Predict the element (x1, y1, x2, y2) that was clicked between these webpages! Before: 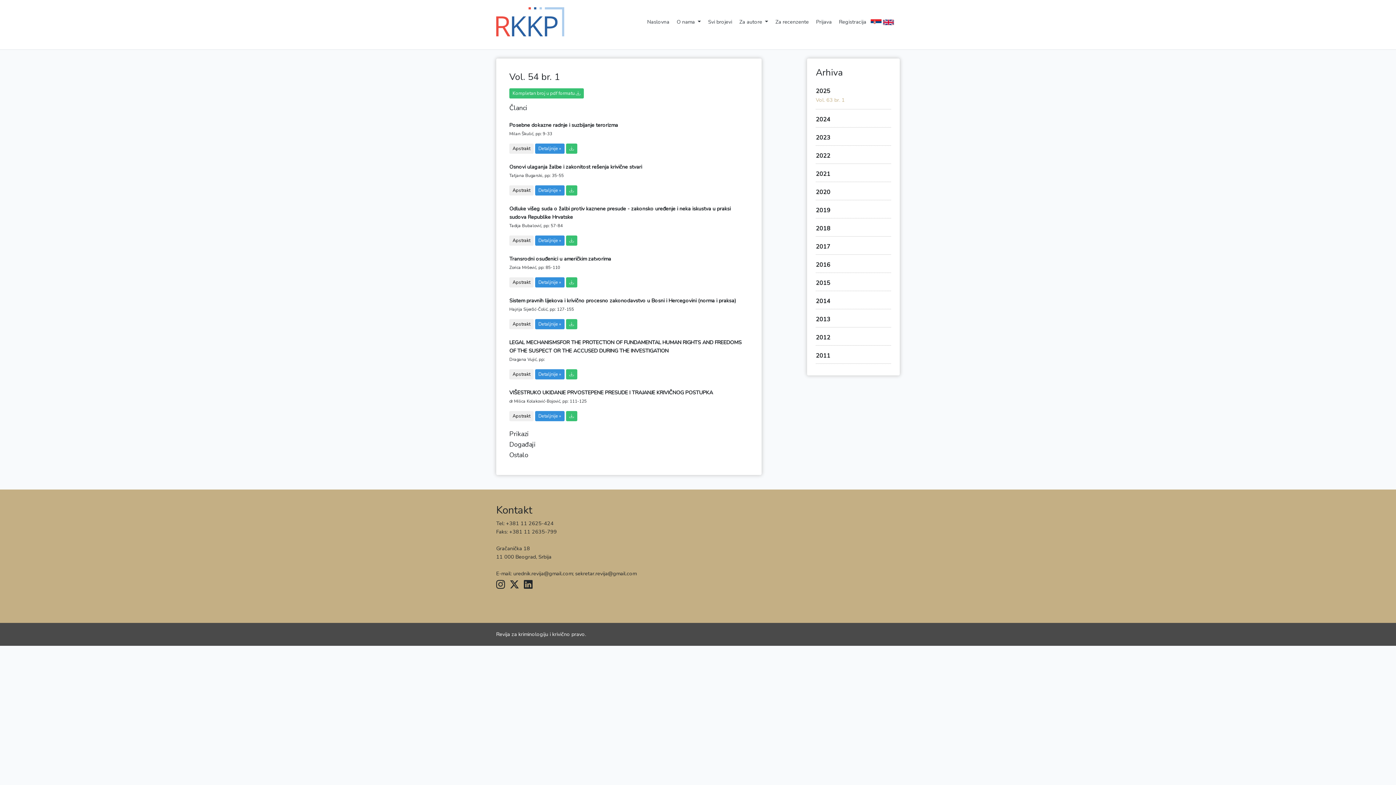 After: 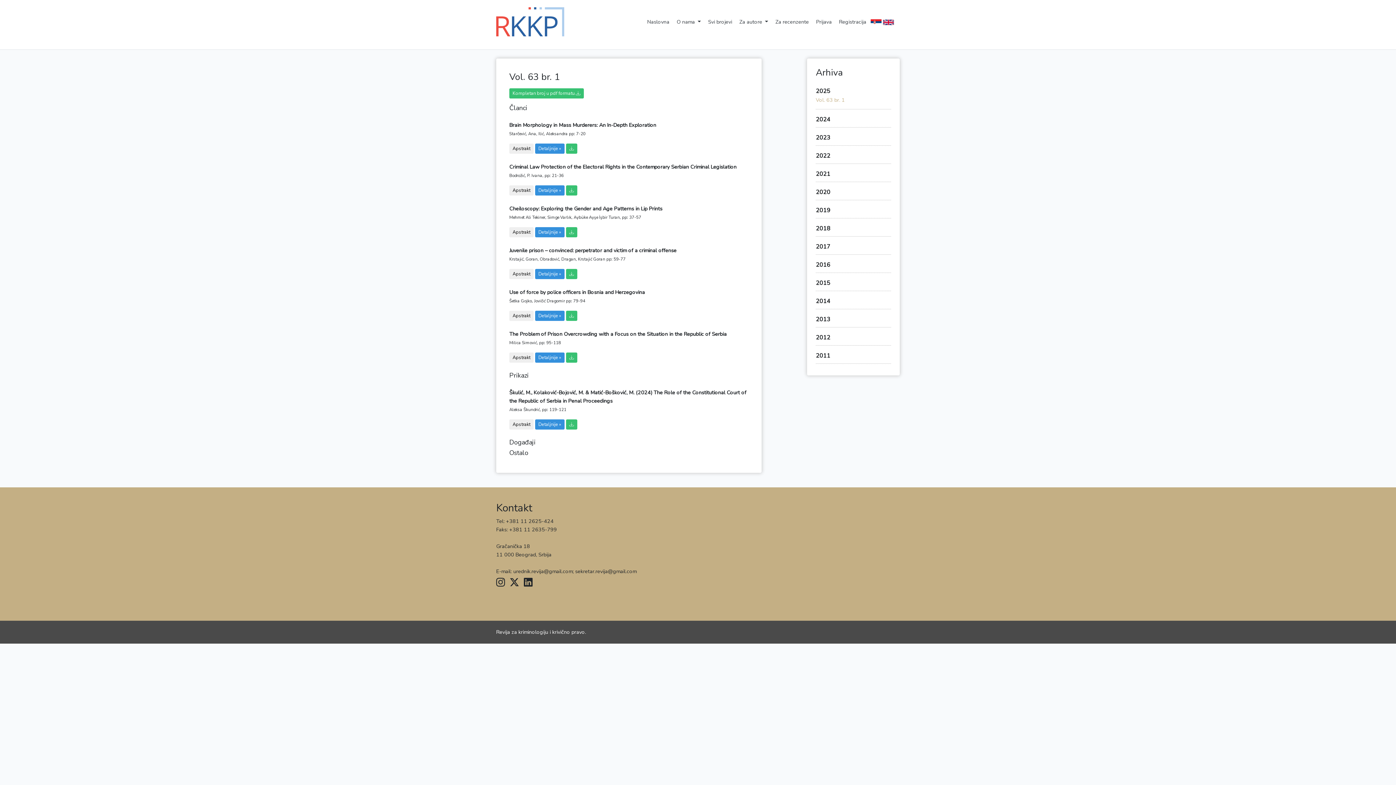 Action: label: Vol. 63 br. 1 bbox: (816, 96, 891, 104)